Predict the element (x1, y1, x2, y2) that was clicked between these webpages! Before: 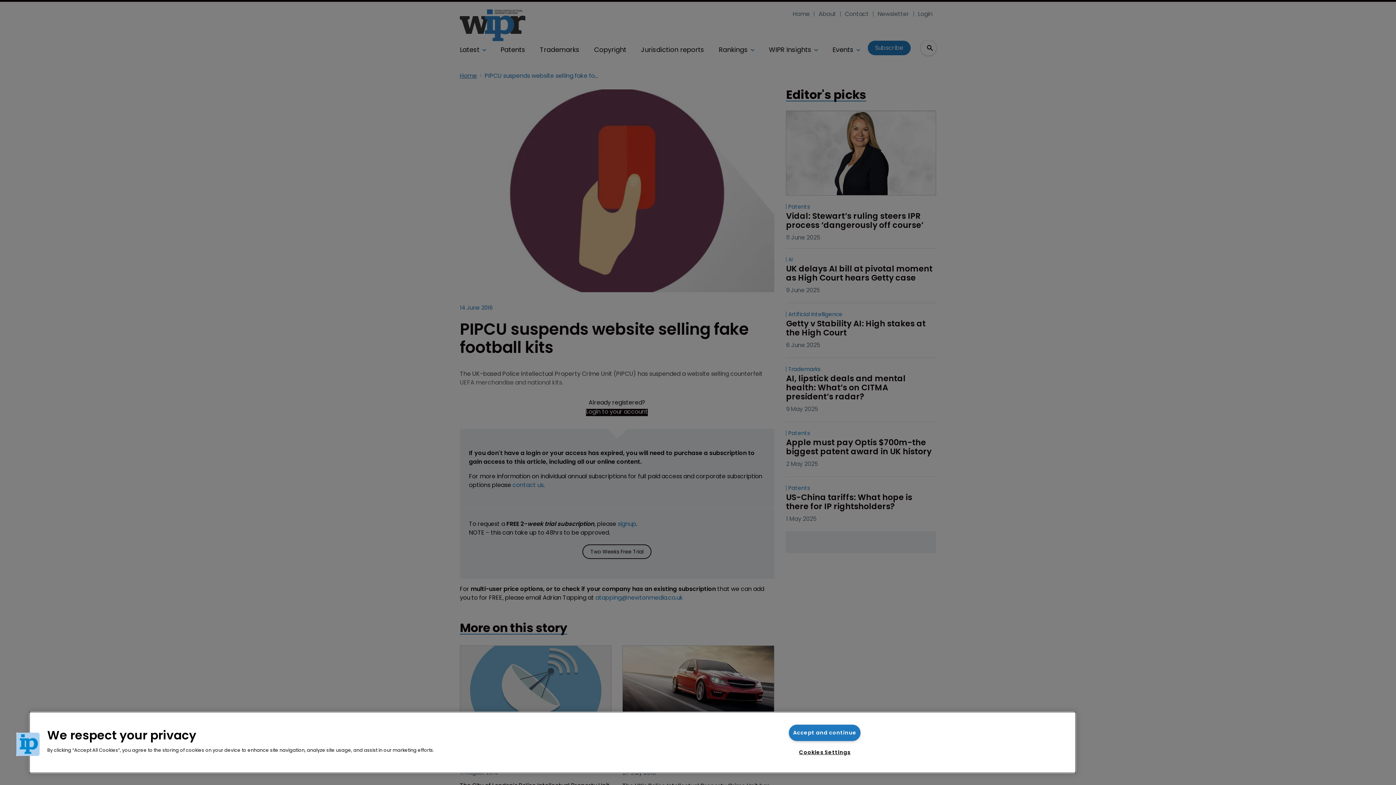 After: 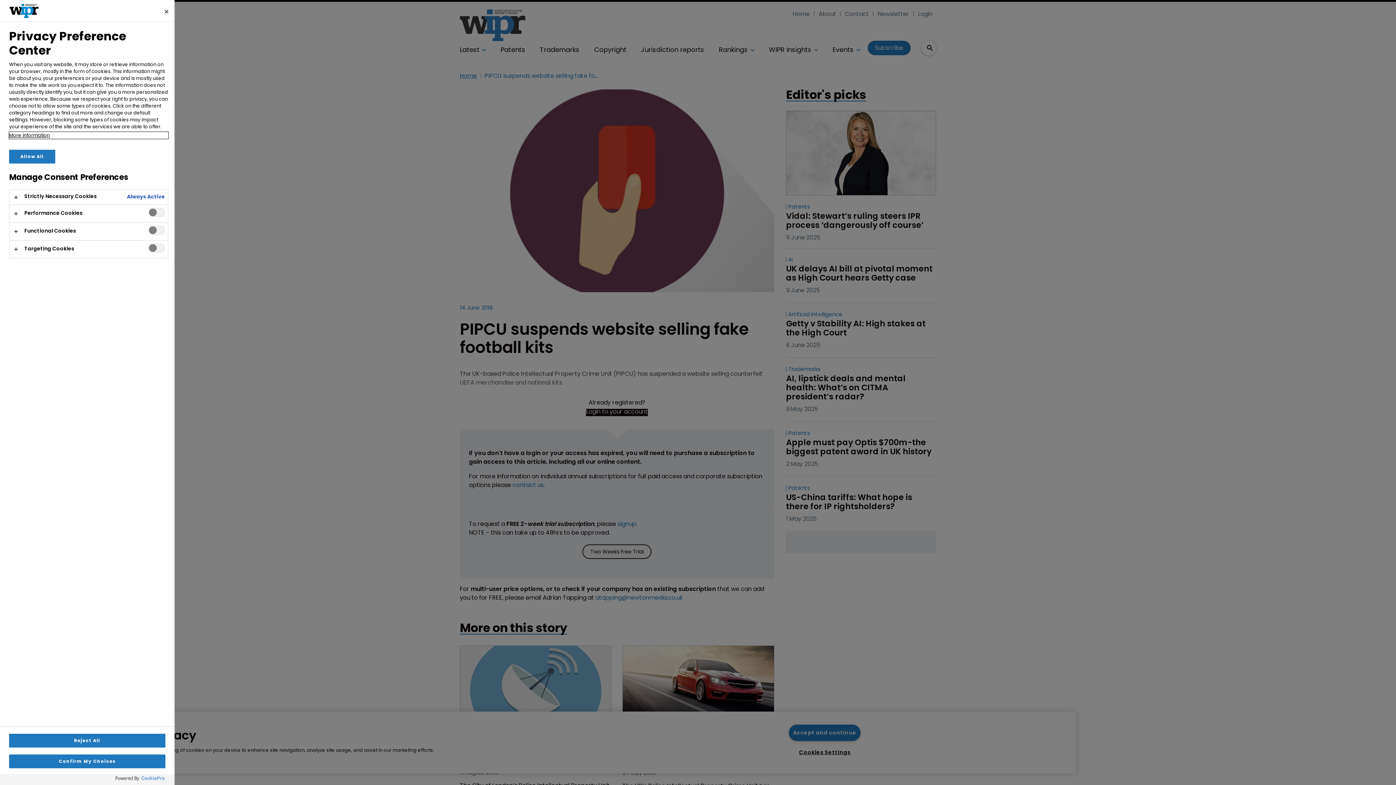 Action: bbox: (795, 745, 854, 760) label: Cookies Settings